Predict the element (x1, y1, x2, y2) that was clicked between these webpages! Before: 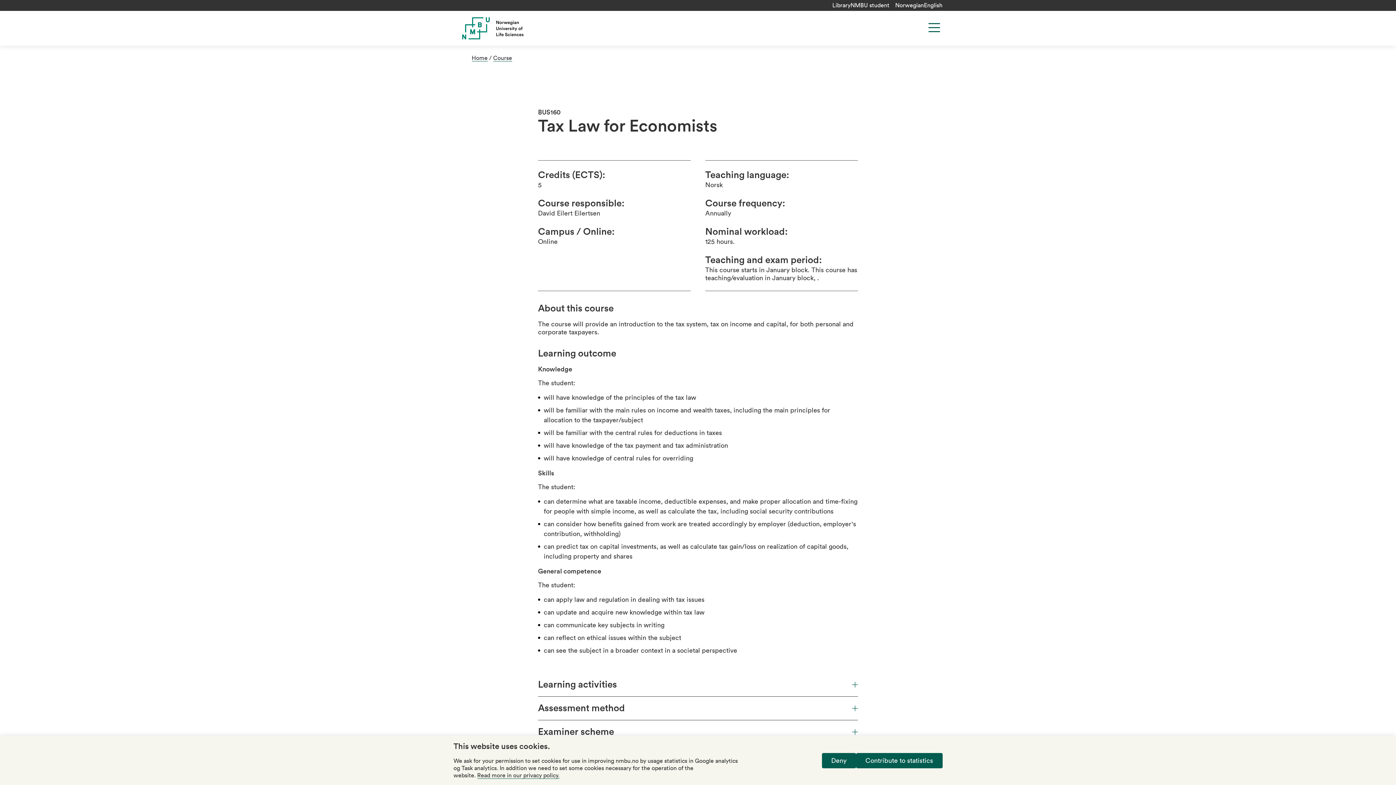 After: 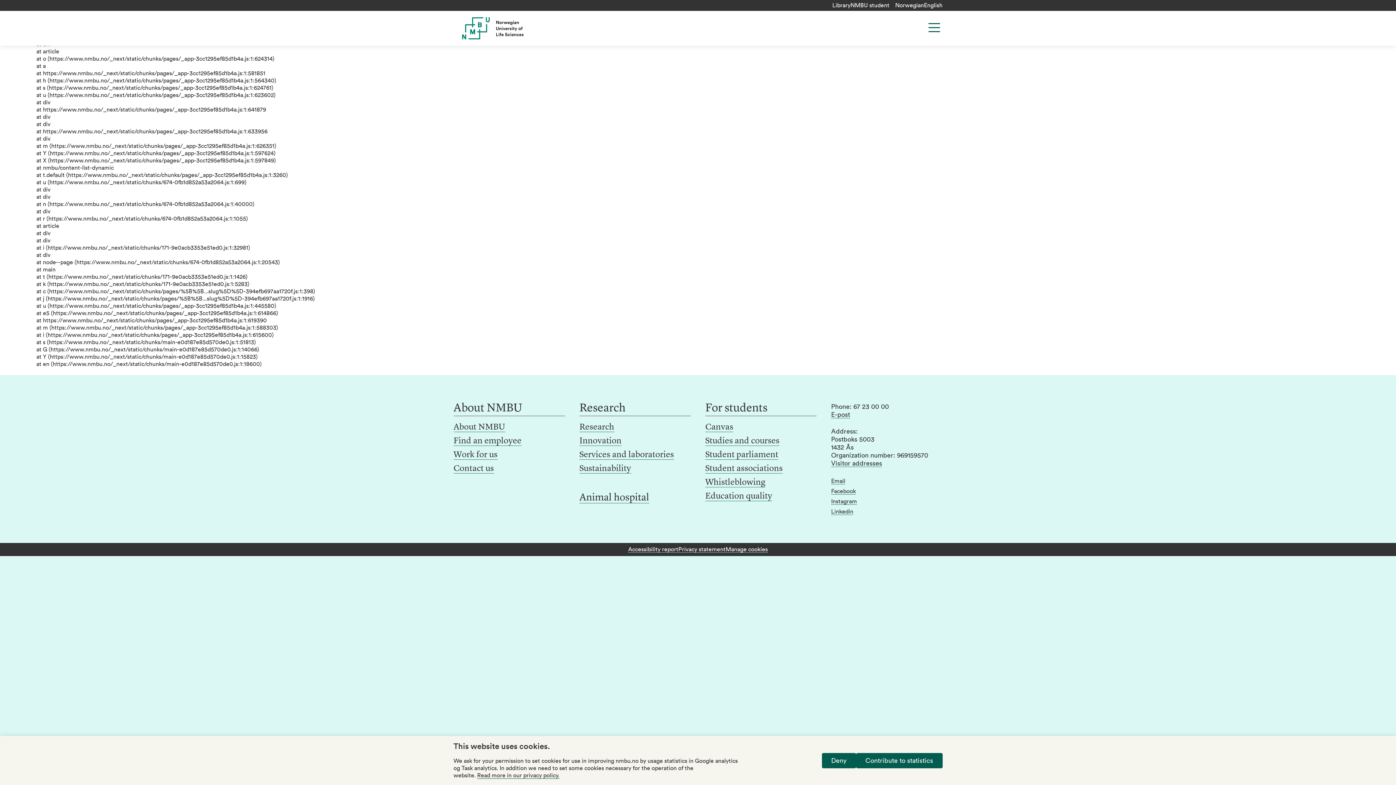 Action: bbox: (471, 55, 487, 61) label: Home